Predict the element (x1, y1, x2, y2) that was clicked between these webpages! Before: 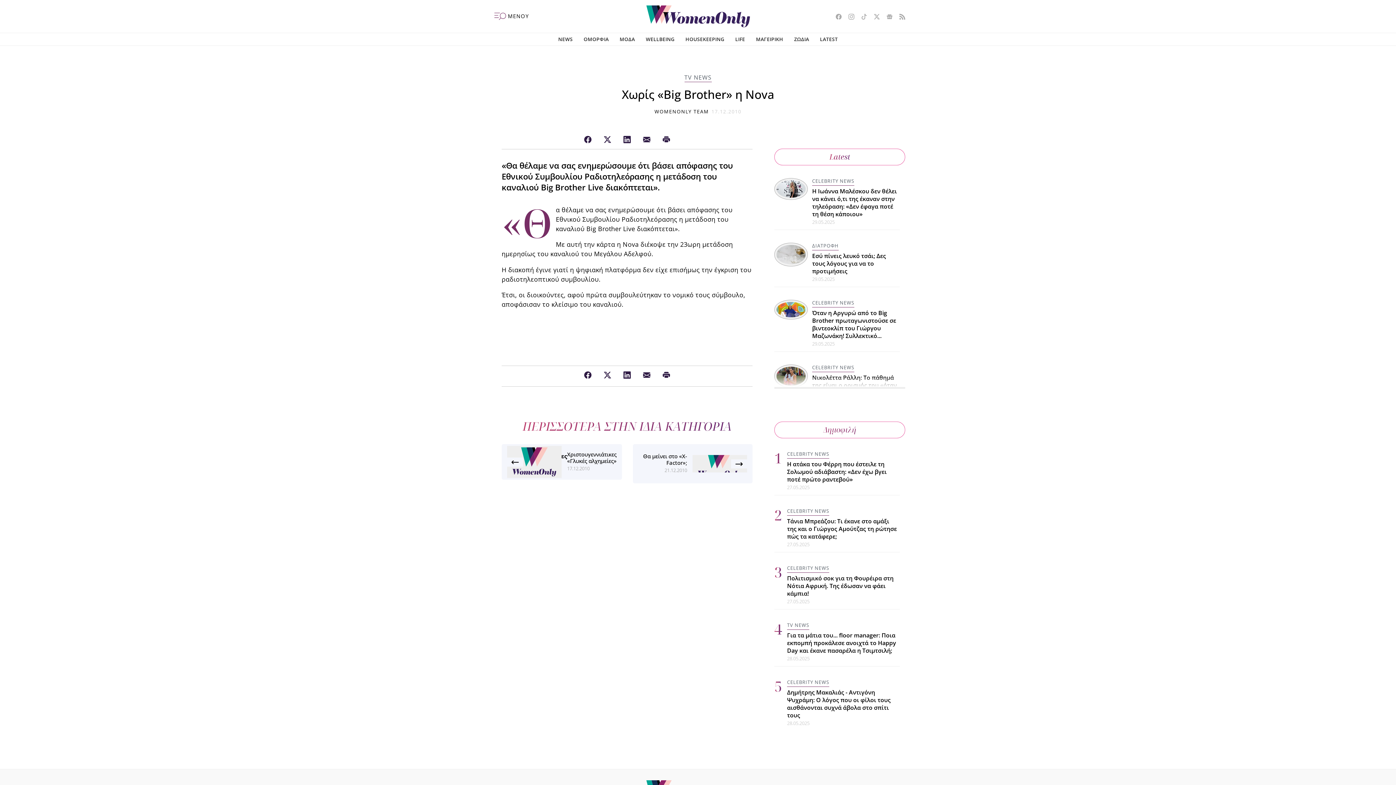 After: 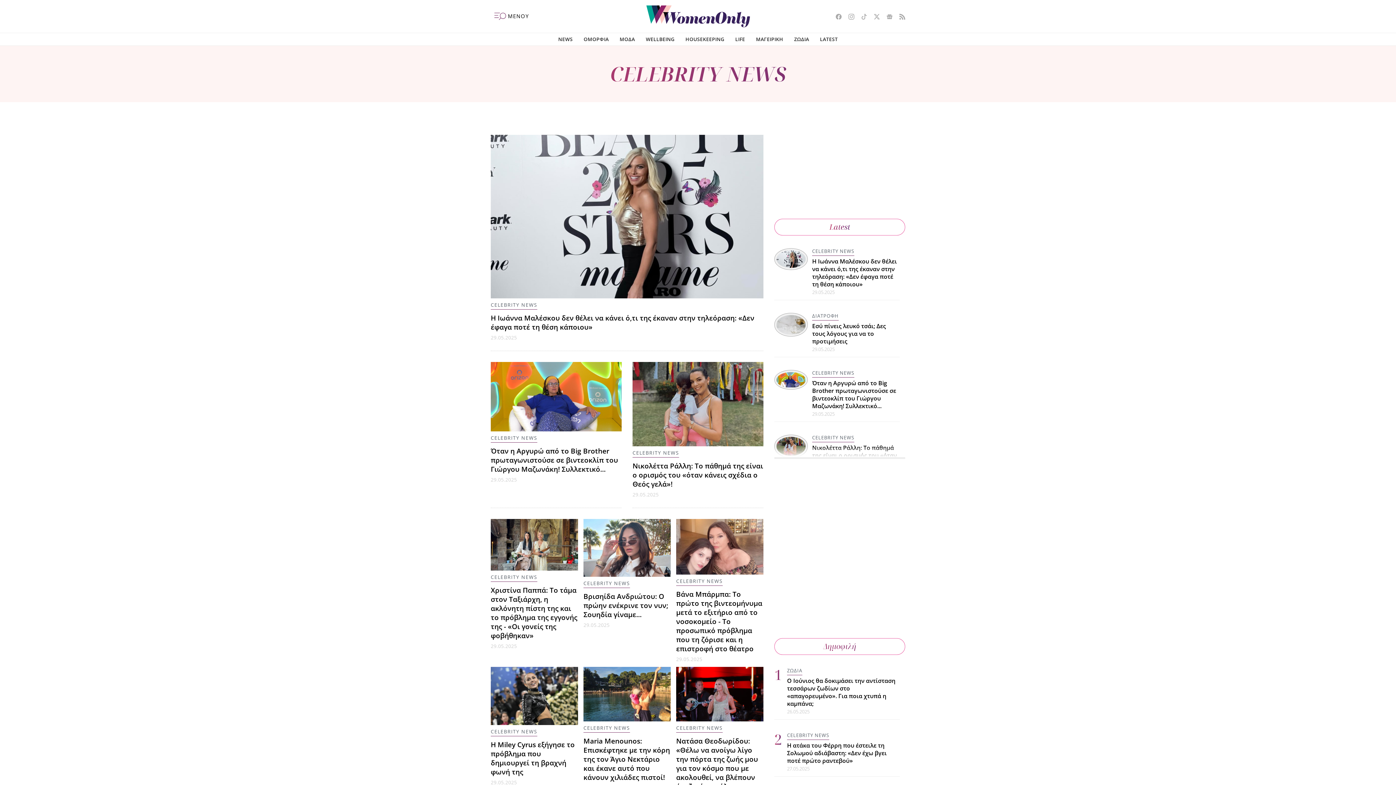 Action: bbox: (812, 176, 854, 185) label: CELEBRITY NEWS